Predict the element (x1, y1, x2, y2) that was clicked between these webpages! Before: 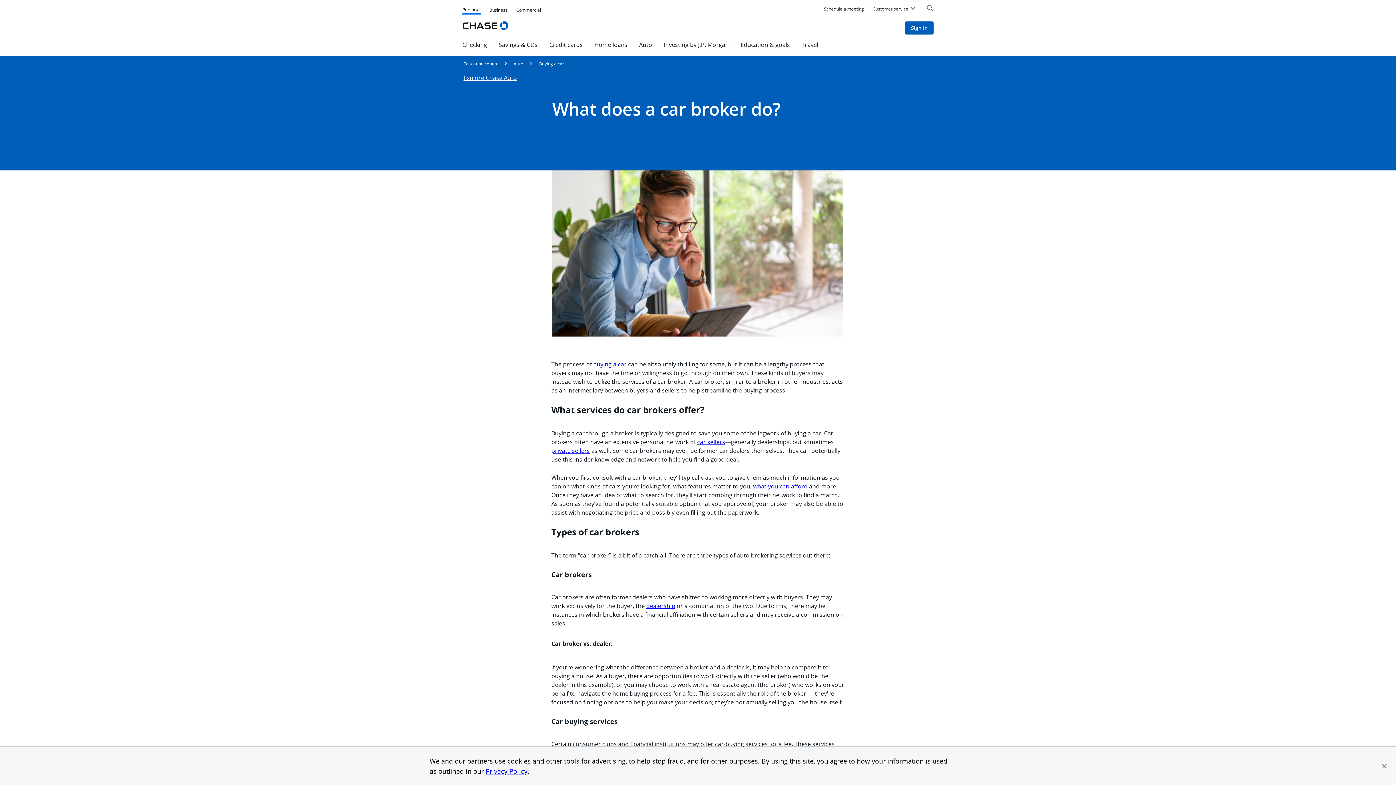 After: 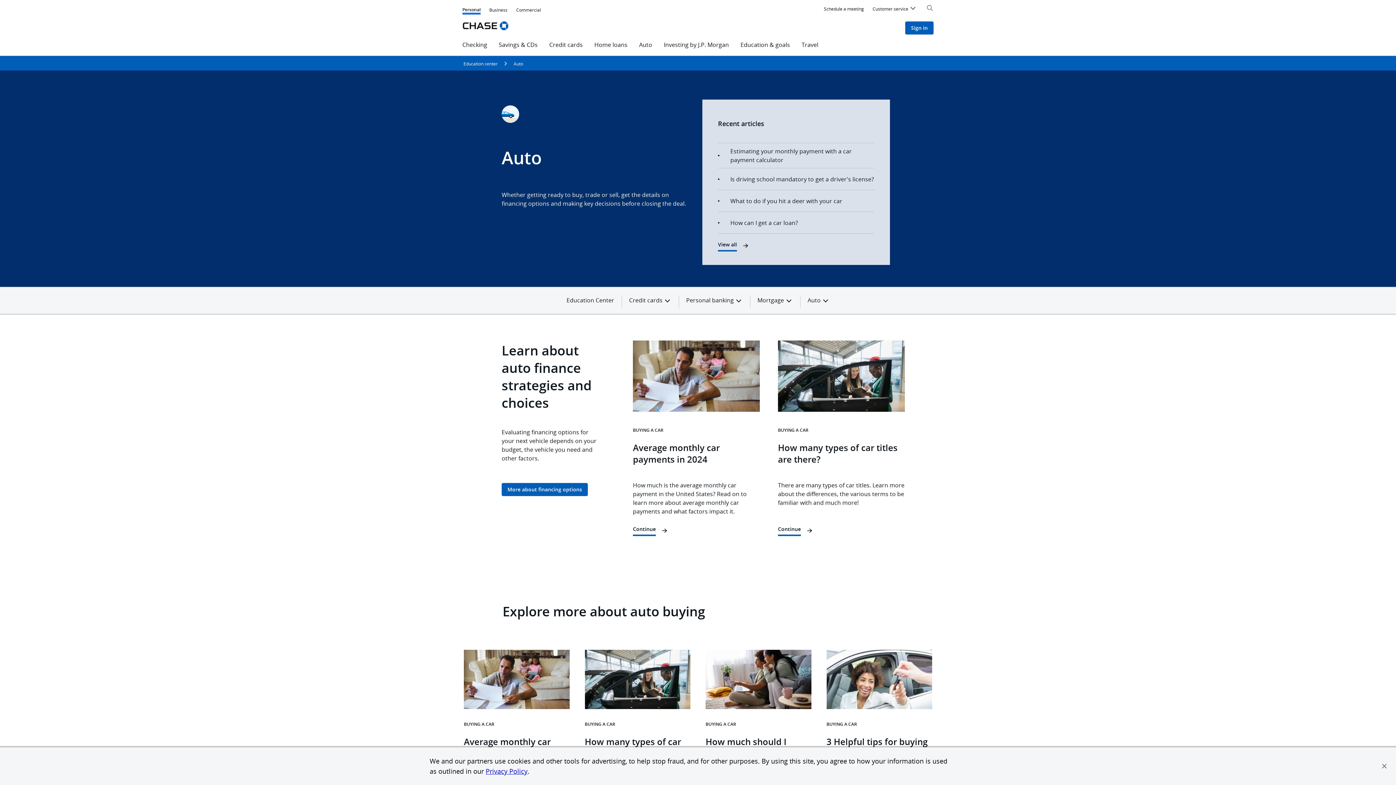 Action: bbox: (513, 60, 523, 68) label: Auto